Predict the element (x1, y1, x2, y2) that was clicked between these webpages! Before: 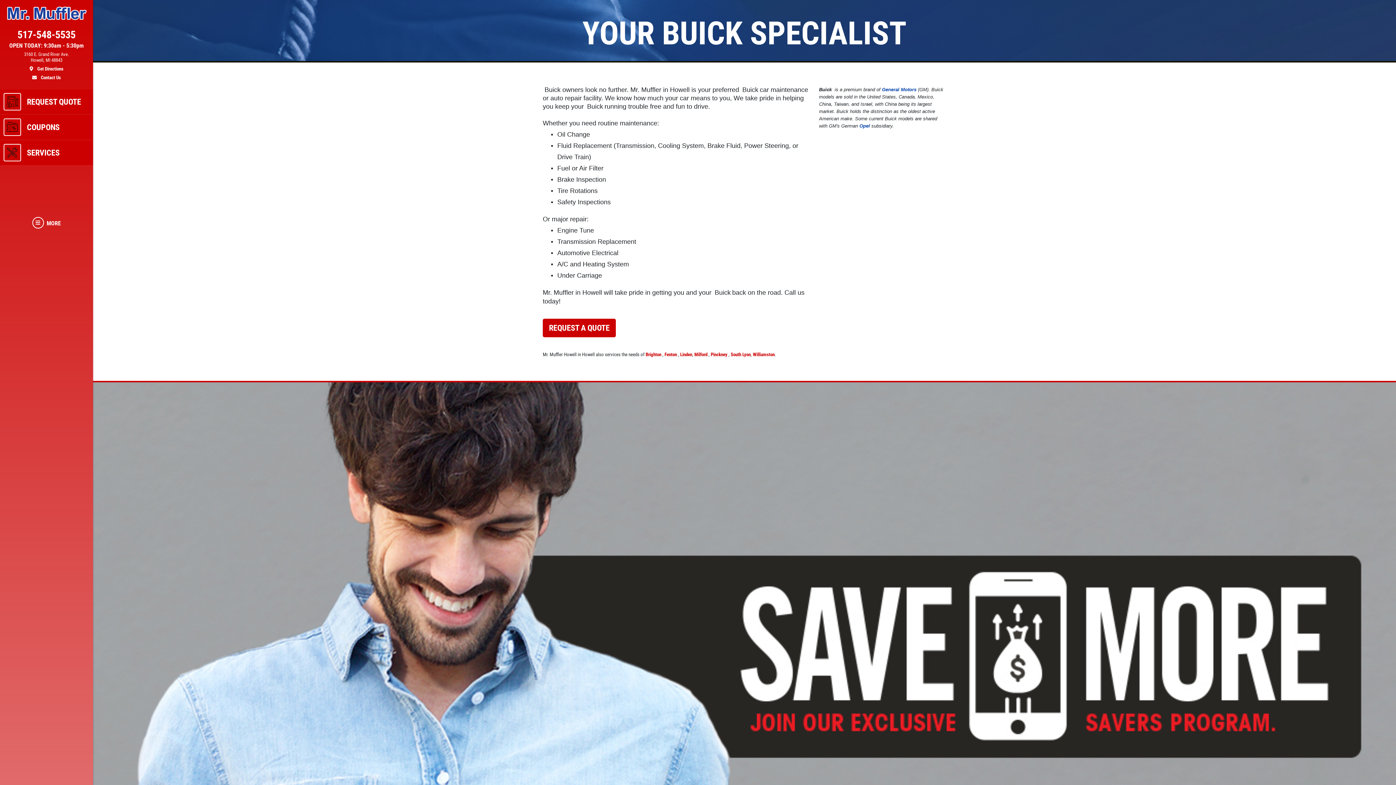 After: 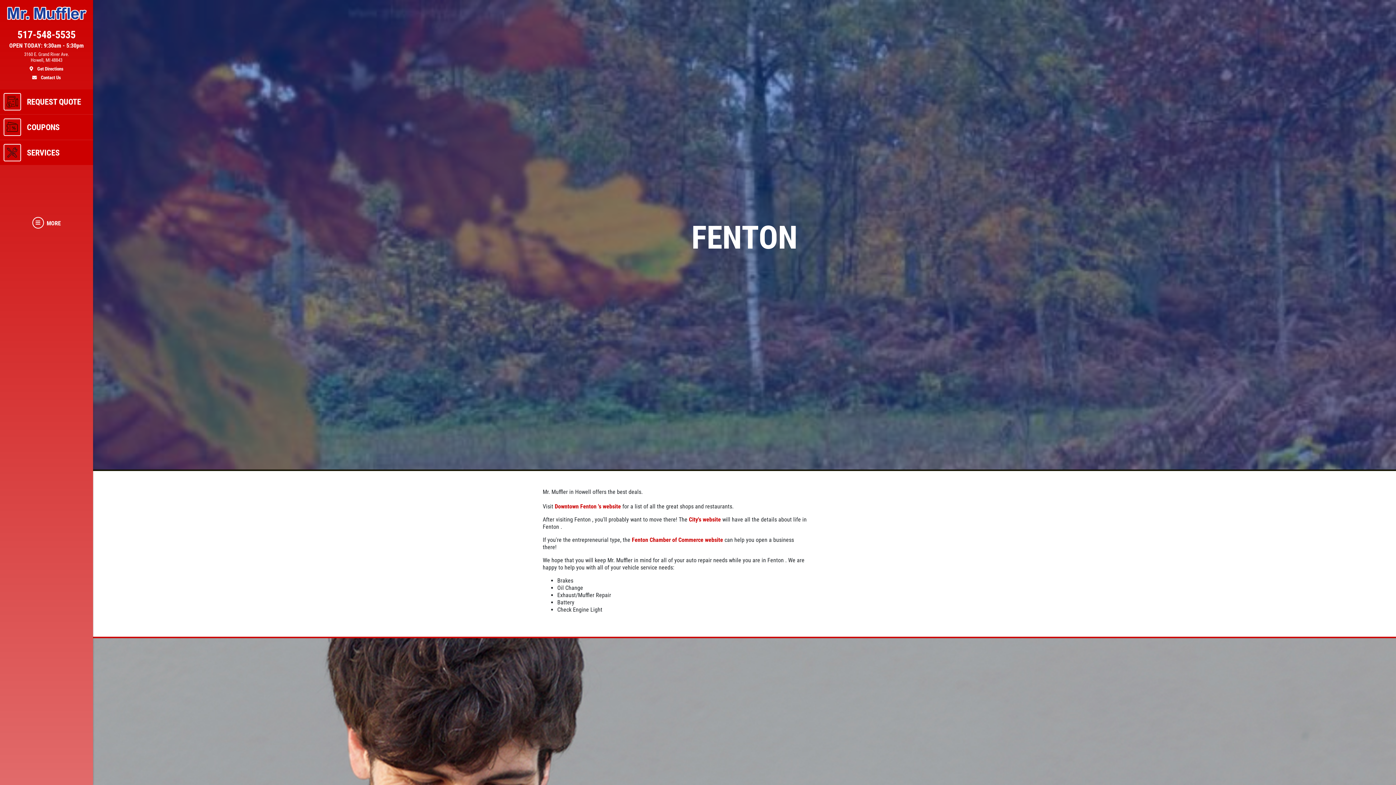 Action: label: Fenton  bbox: (664, 352, 678, 357)